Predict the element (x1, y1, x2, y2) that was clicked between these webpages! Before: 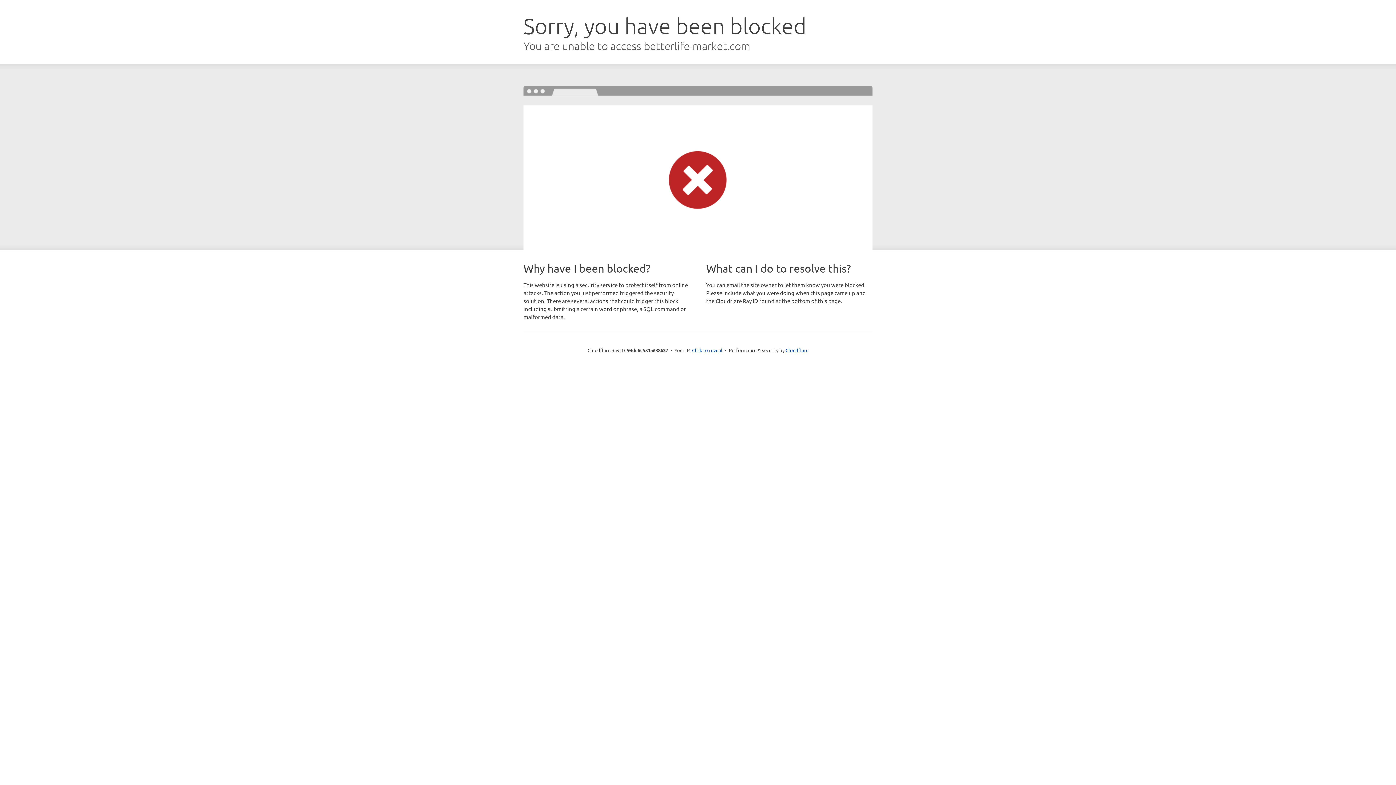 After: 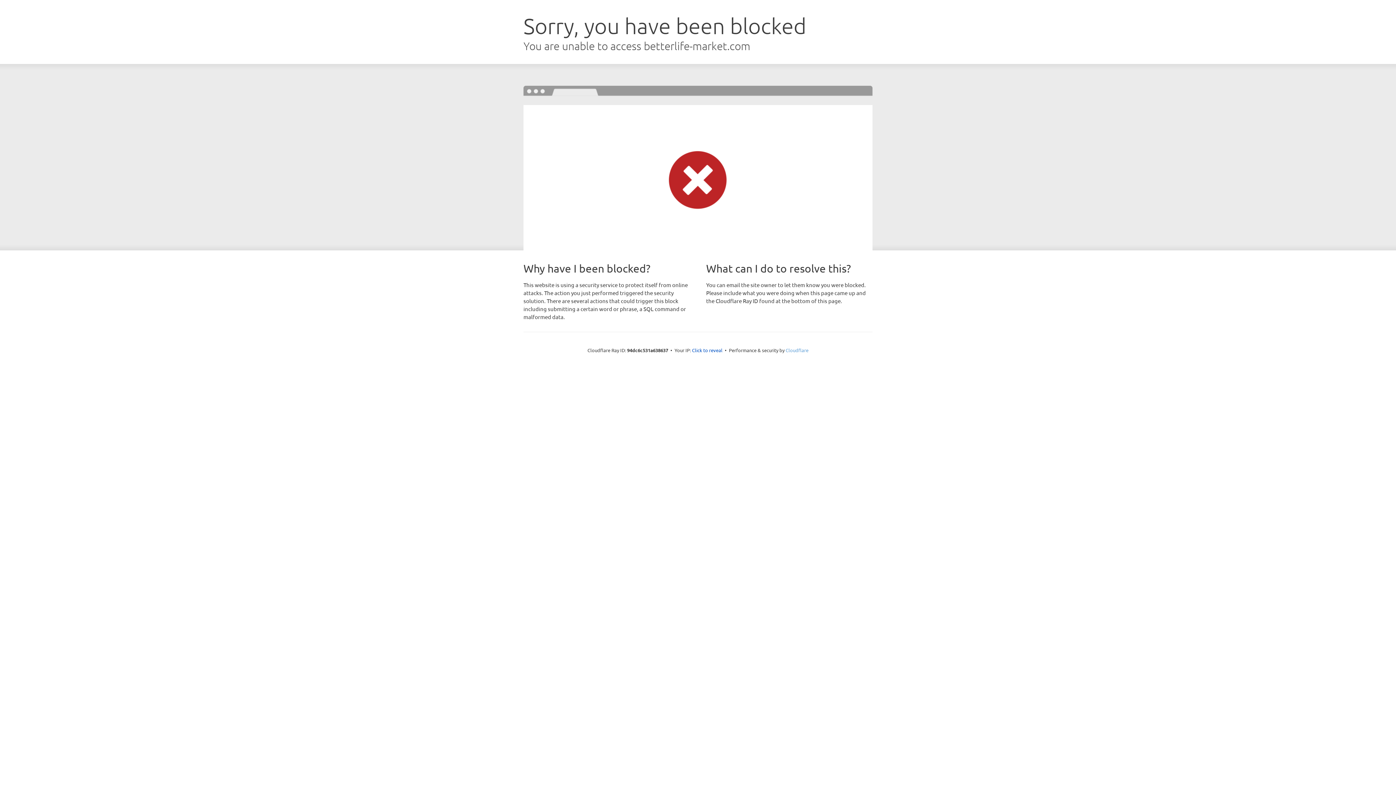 Action: bbox: (785, 347, 808, 353) label: Cloudflare